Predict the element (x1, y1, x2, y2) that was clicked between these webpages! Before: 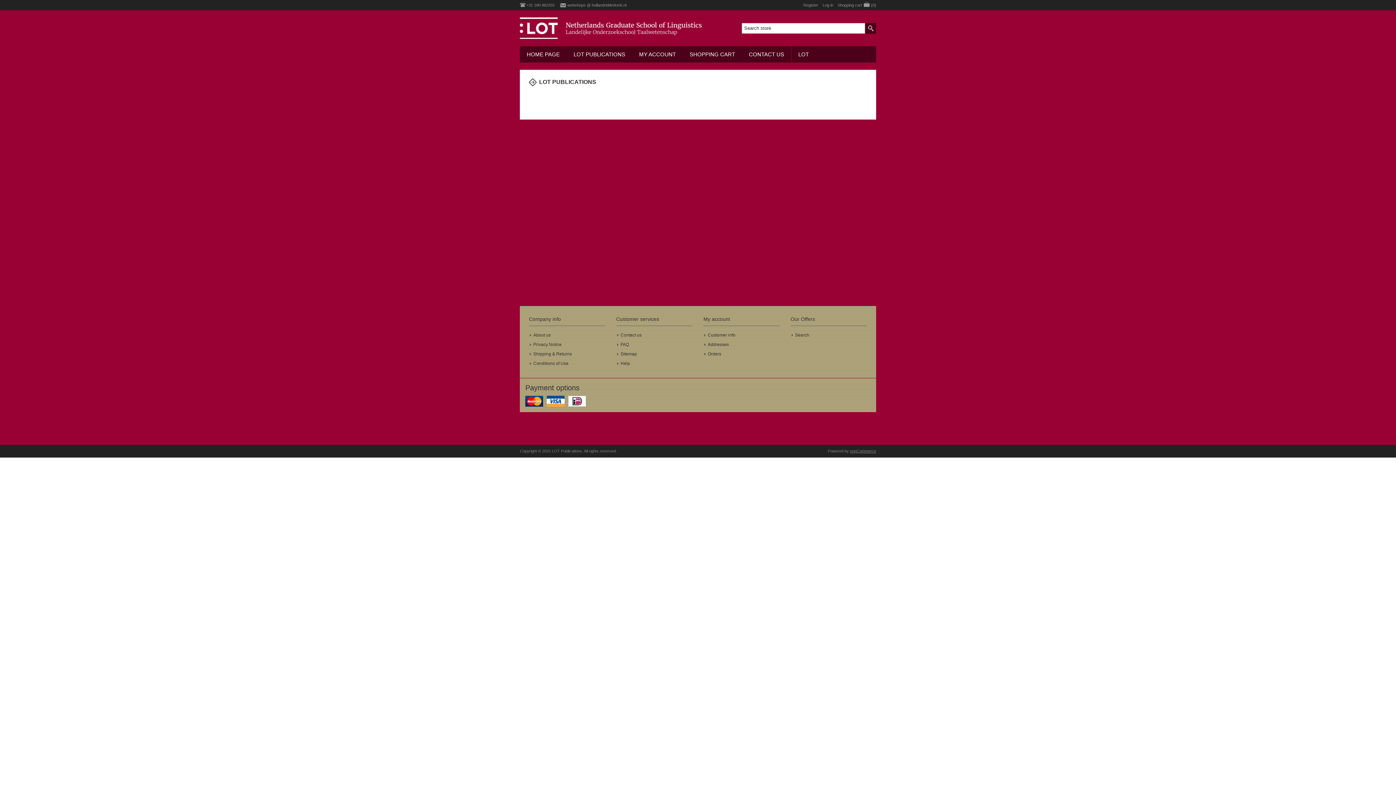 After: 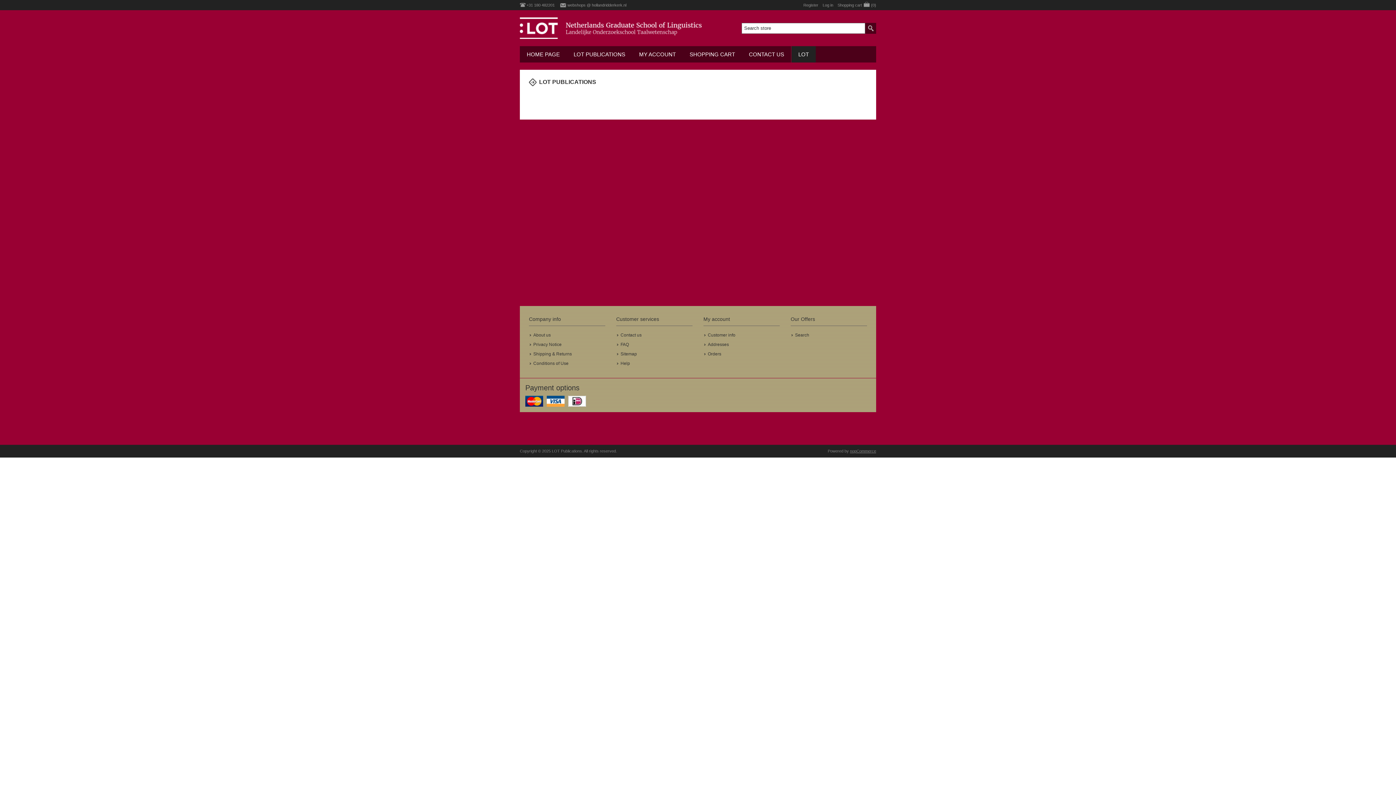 Action: bbox: (791, 46, 816, 62) label: LOT